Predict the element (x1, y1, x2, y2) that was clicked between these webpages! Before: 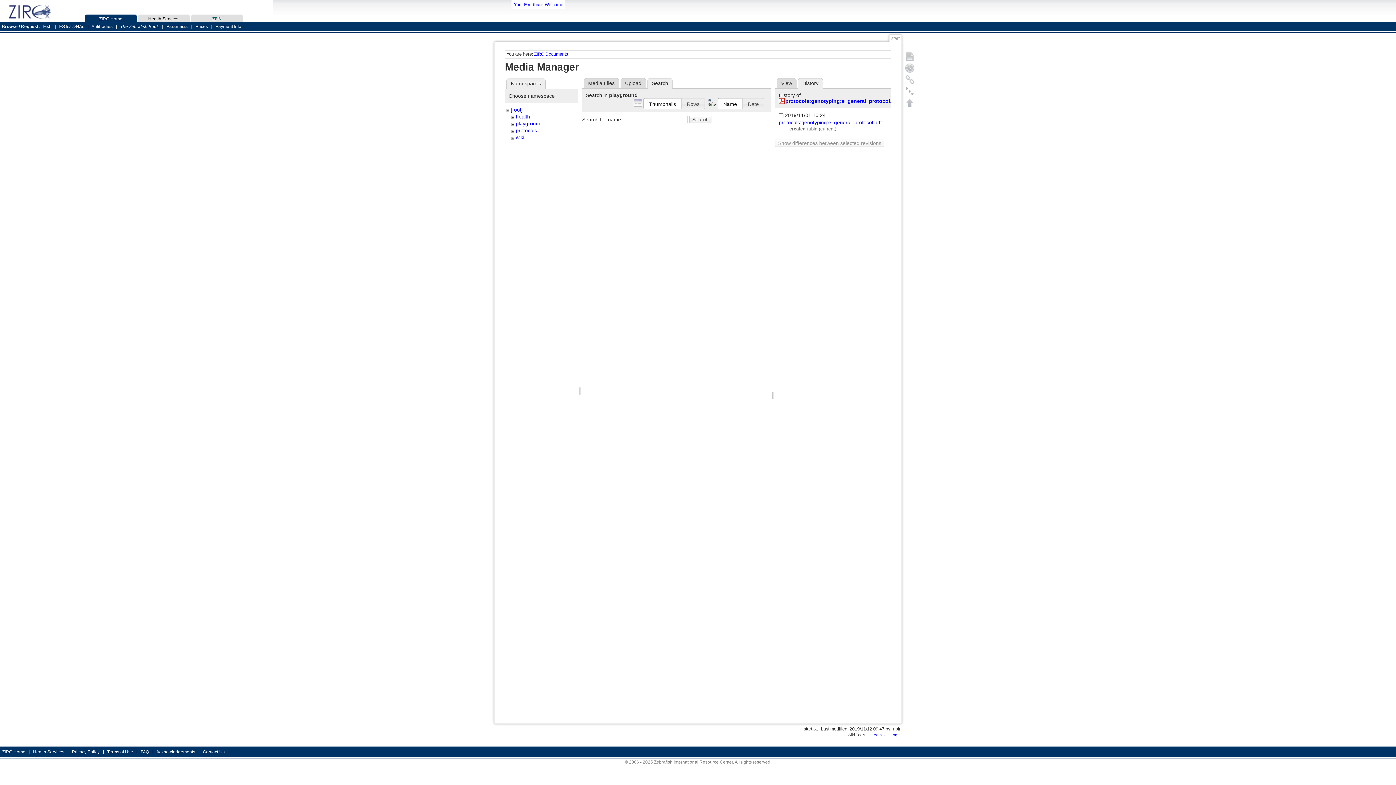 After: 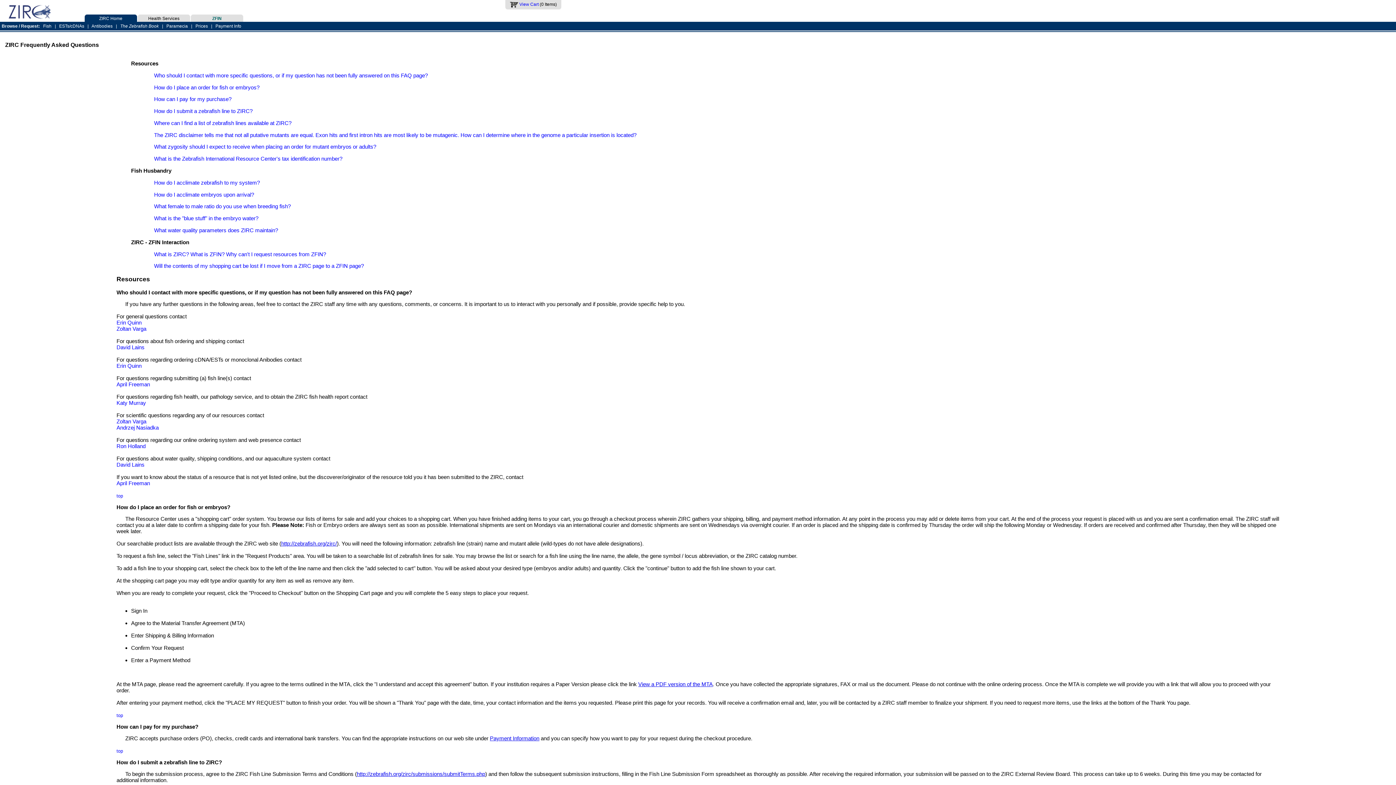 Action: label: FAQ bbox: (140, 749, 149, 754)